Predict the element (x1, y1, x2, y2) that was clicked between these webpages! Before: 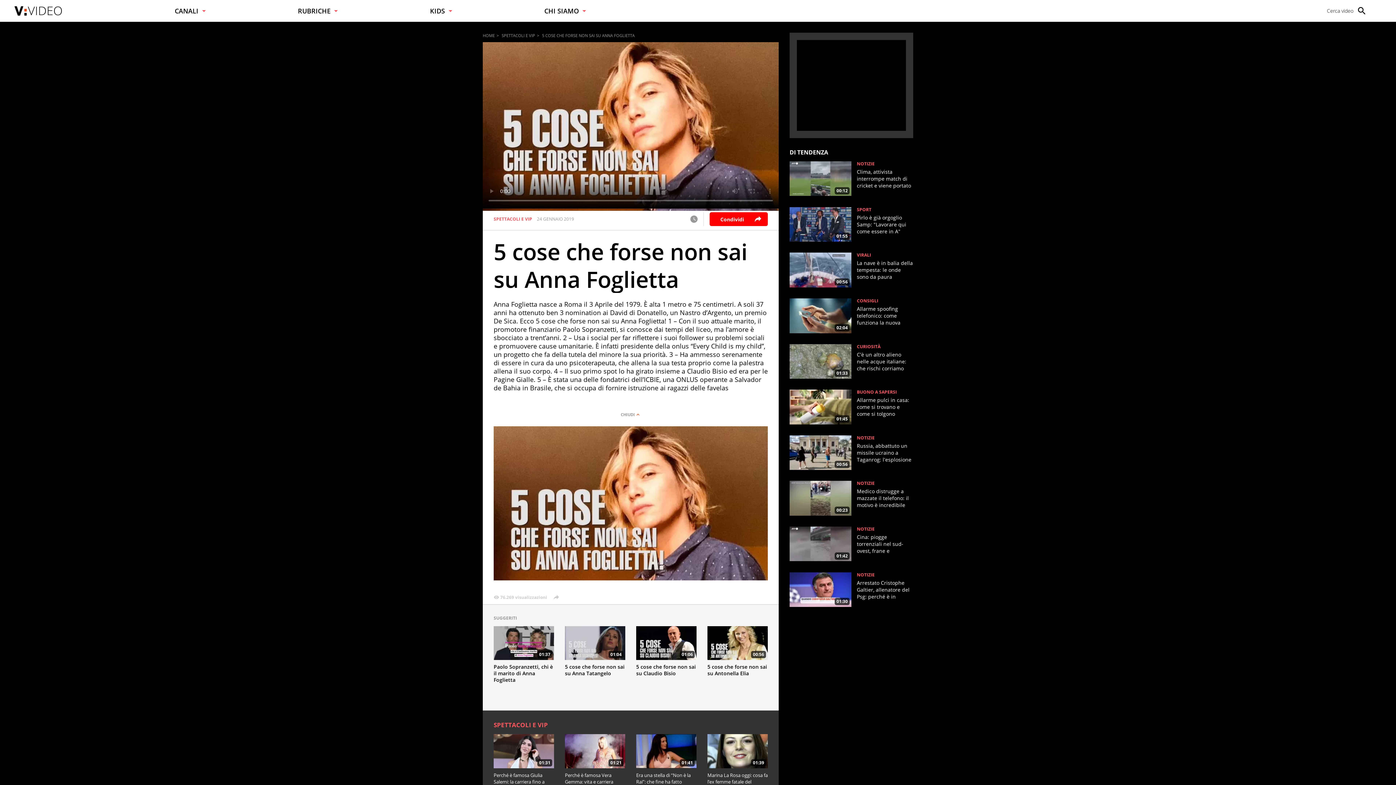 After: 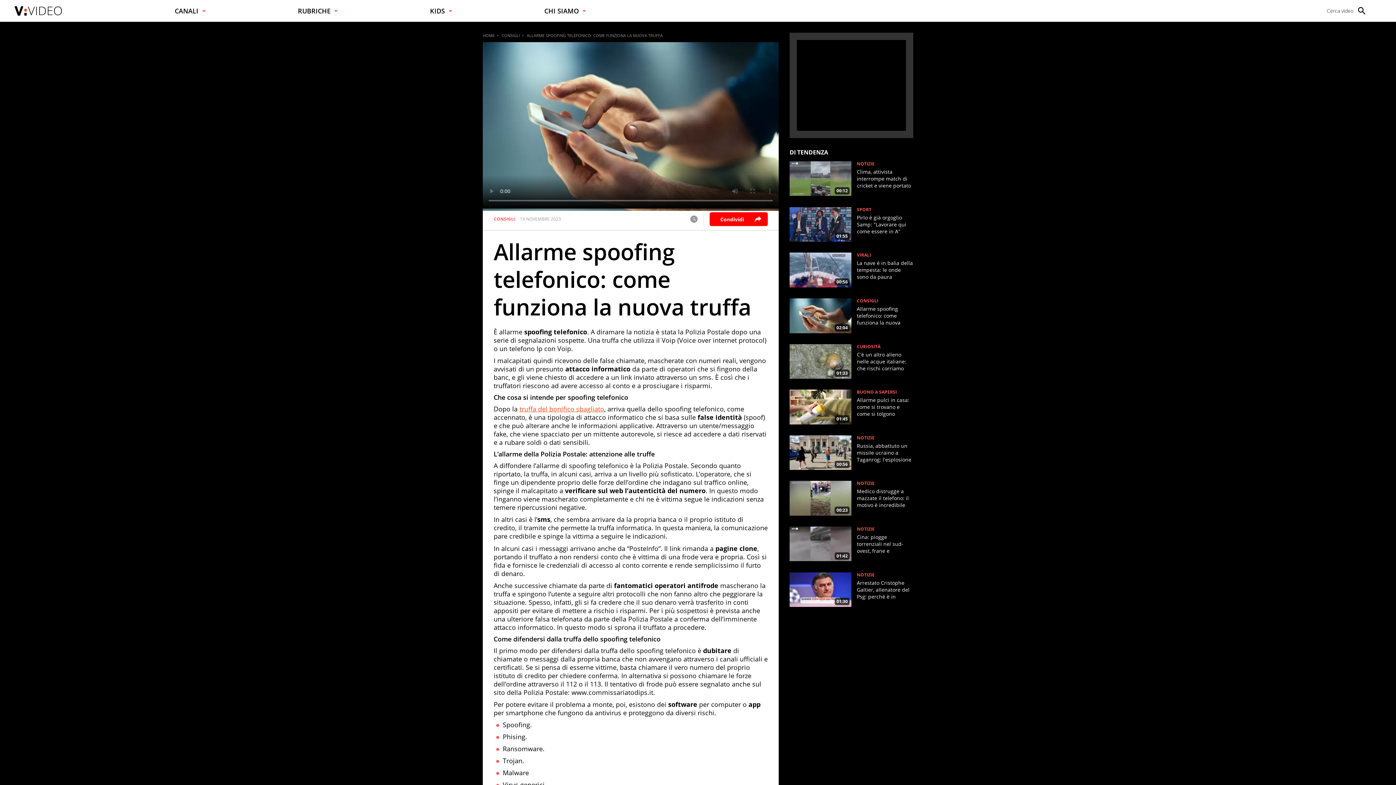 Action: bbox: (789, 298, 851, 333) label: 02:04